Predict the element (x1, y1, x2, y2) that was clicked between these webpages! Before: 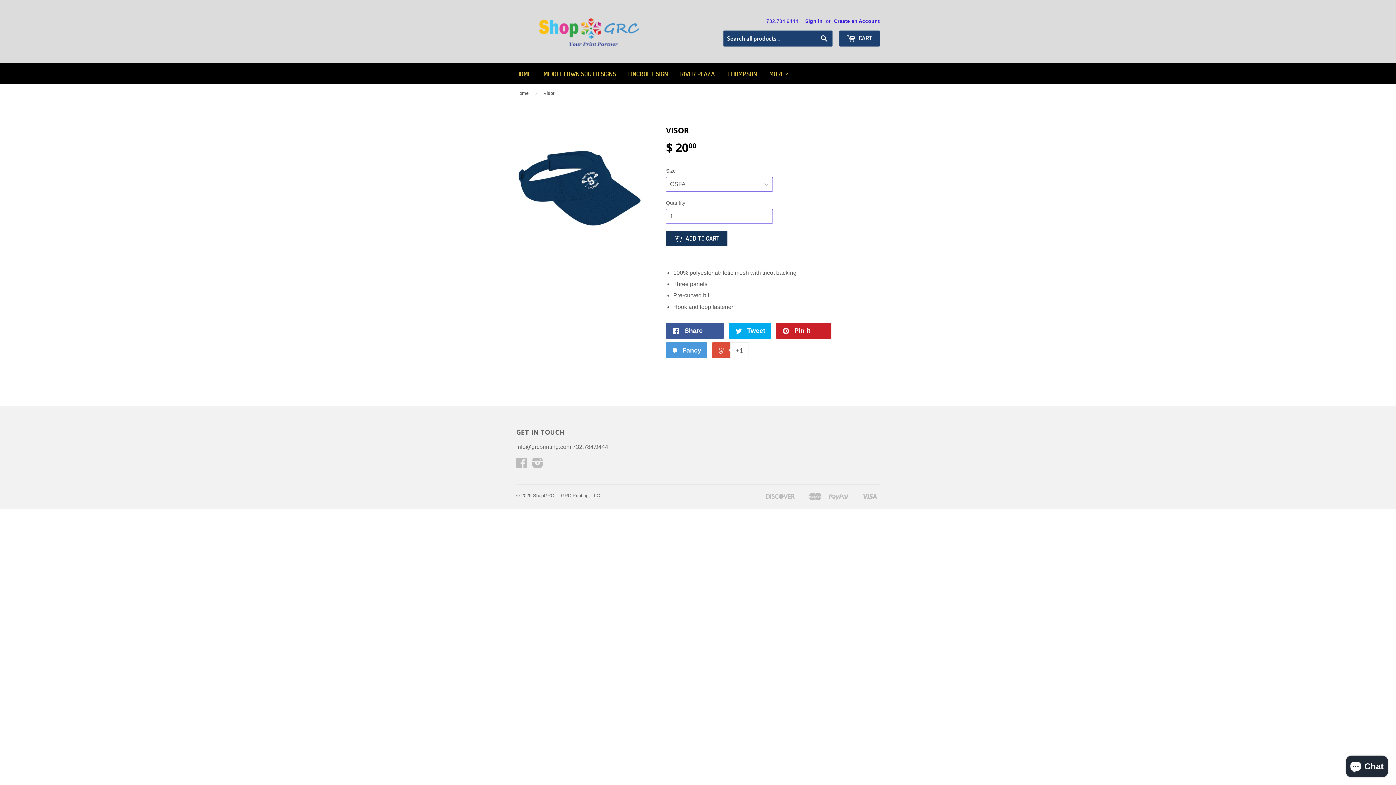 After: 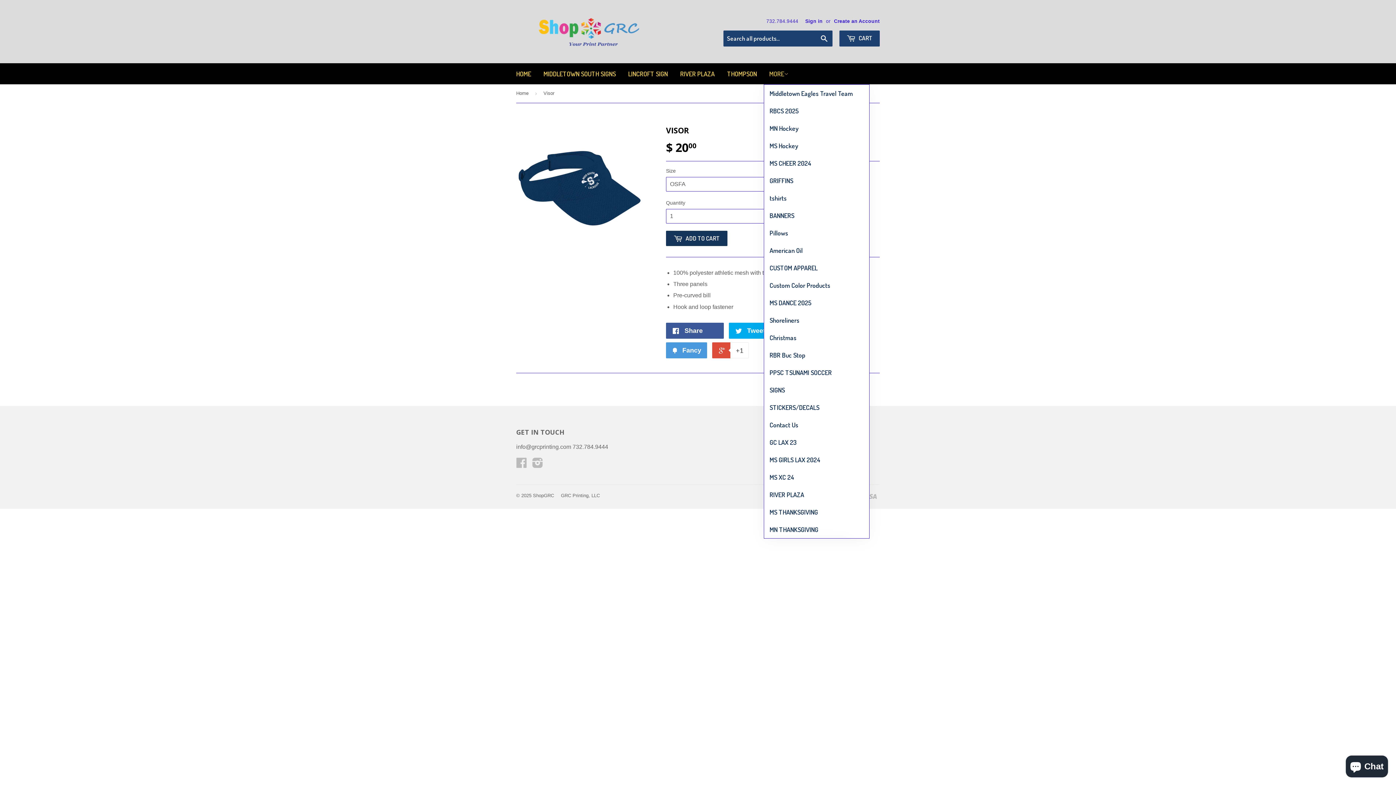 Action: bbox: (764, 63, 794, 84) label: MORE